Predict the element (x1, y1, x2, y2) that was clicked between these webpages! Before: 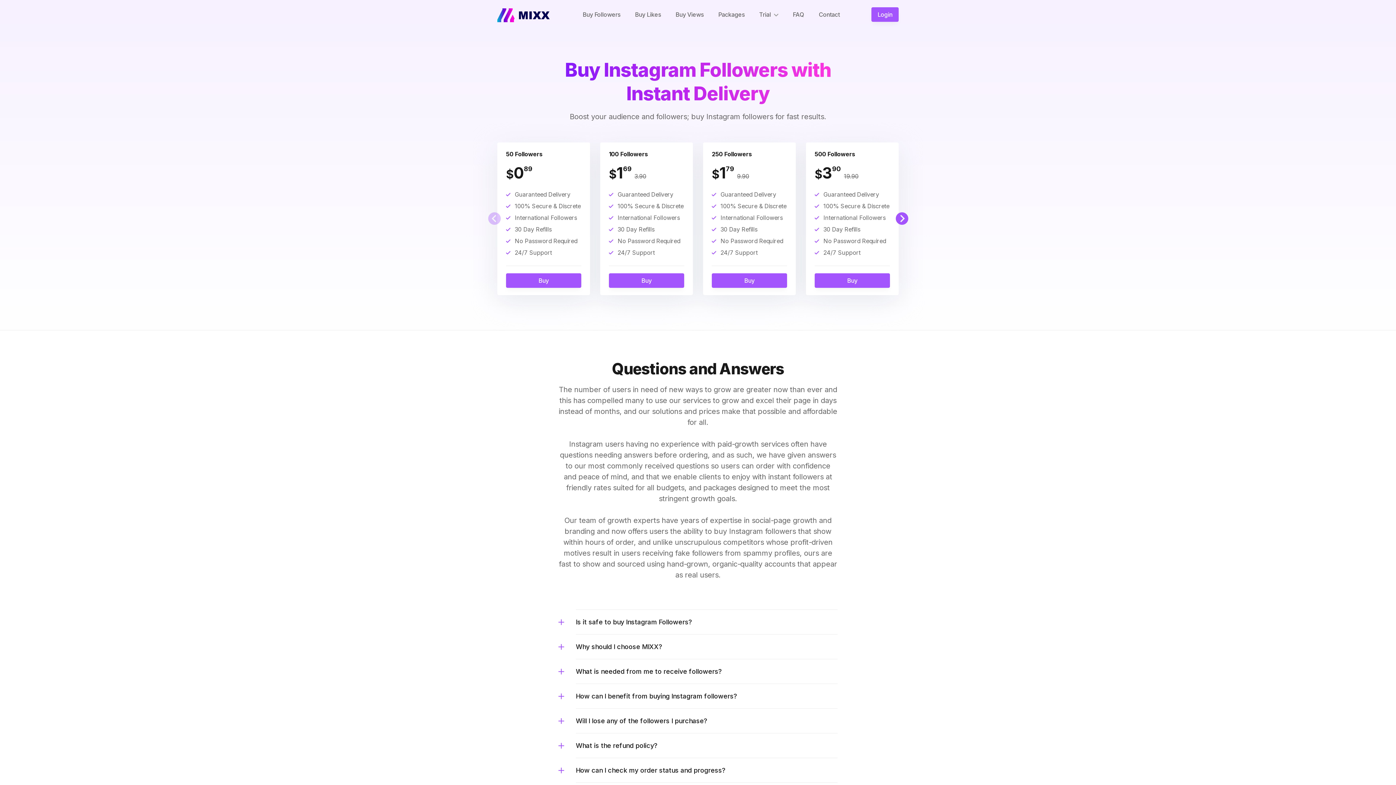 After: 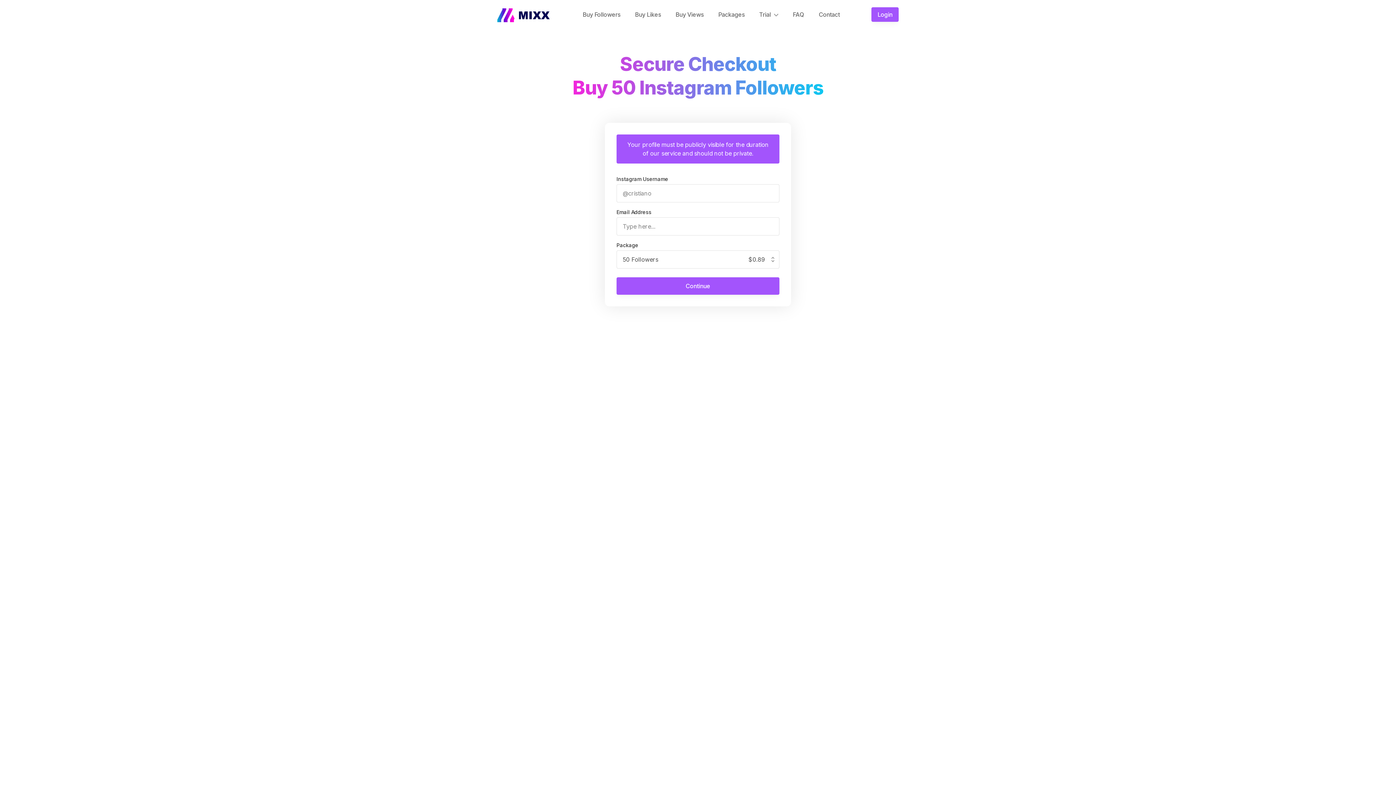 Action: bbox: (506, 273, 581, 288) label: Buy